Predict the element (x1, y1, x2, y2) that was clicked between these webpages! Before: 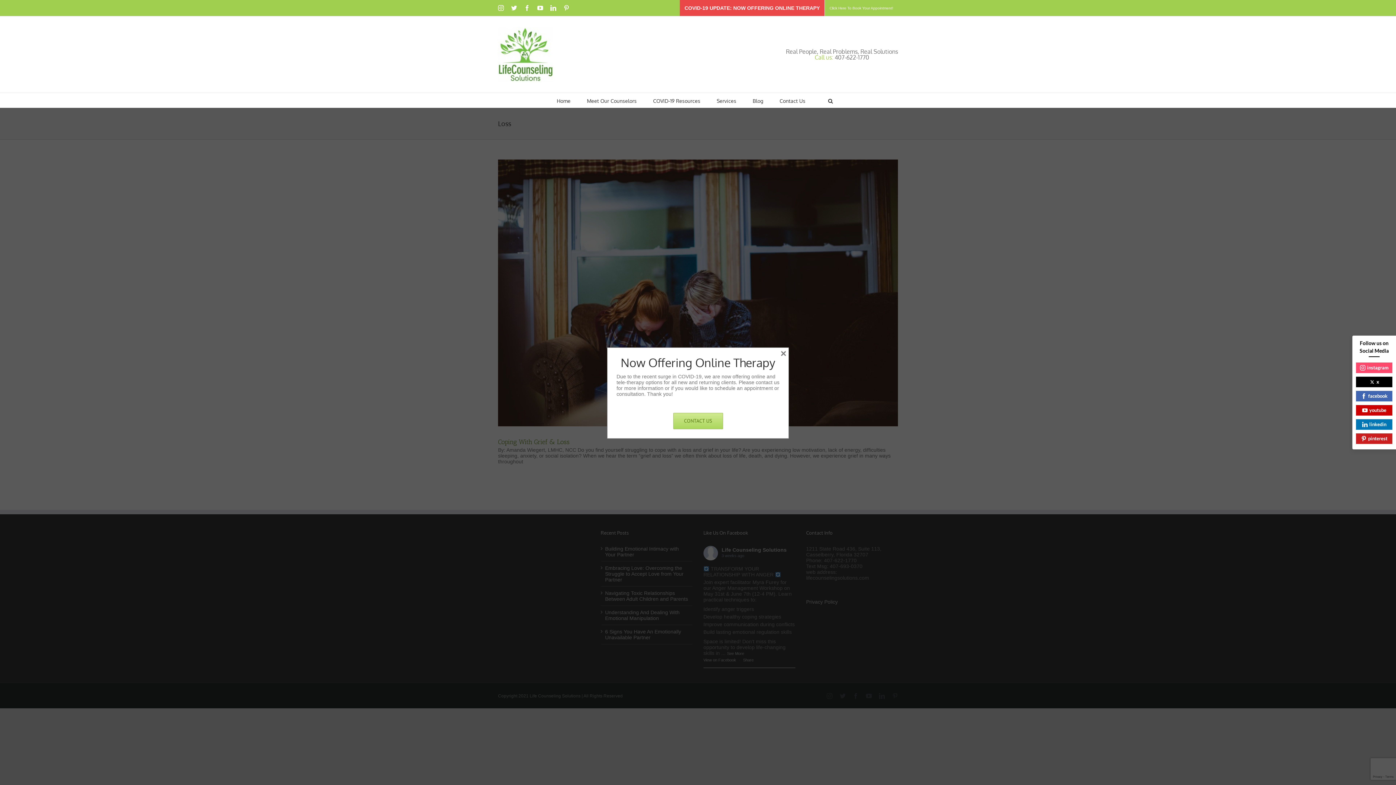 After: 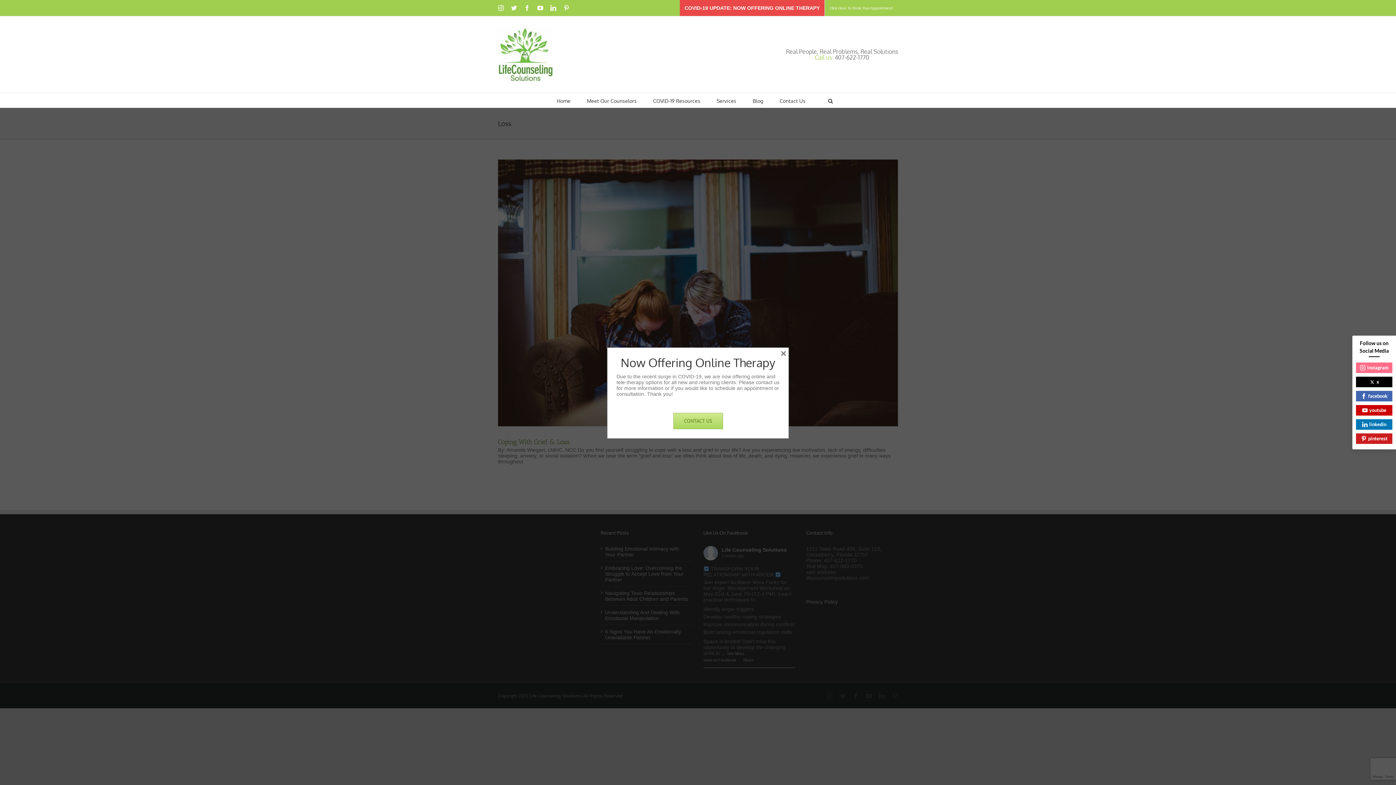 Action: label: instagram bbox: (1356, 362, 1392, 373)